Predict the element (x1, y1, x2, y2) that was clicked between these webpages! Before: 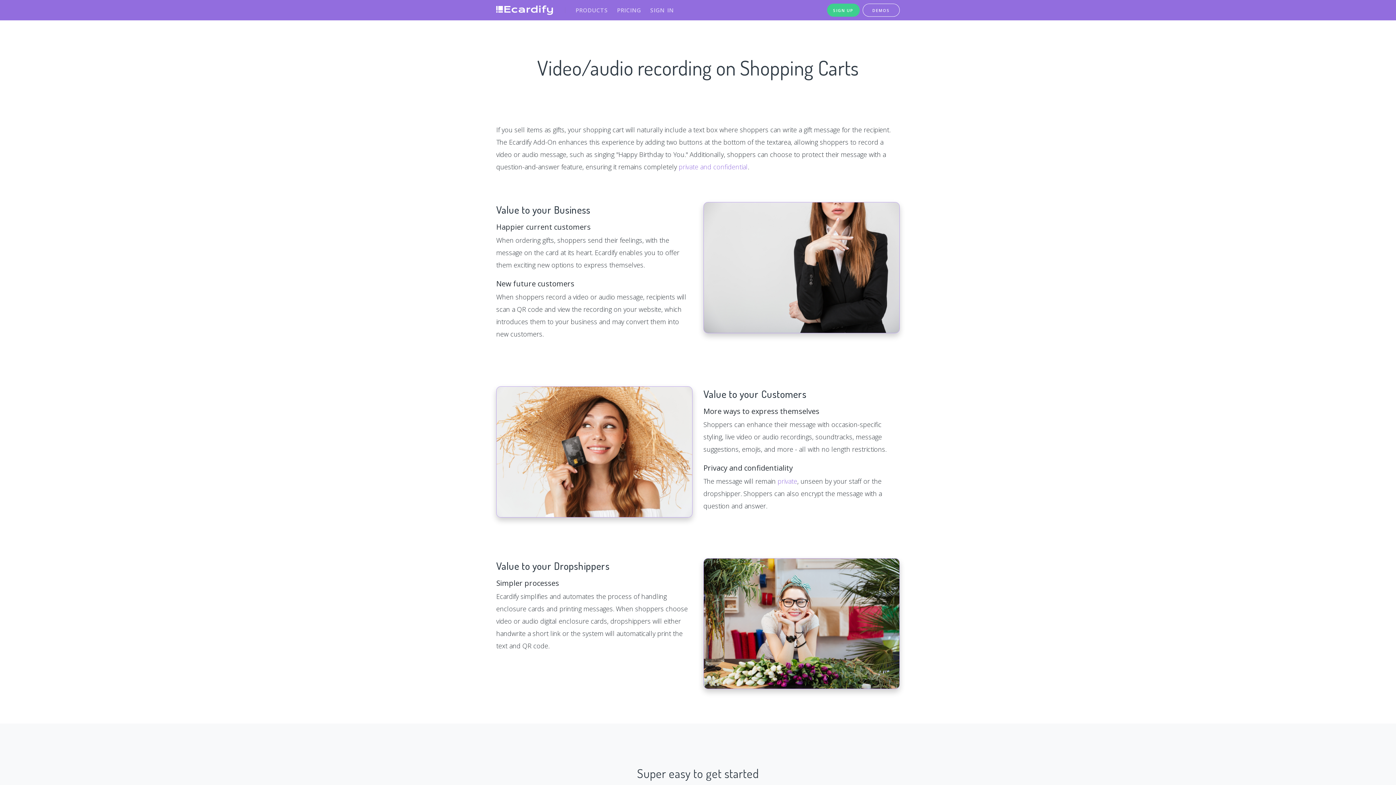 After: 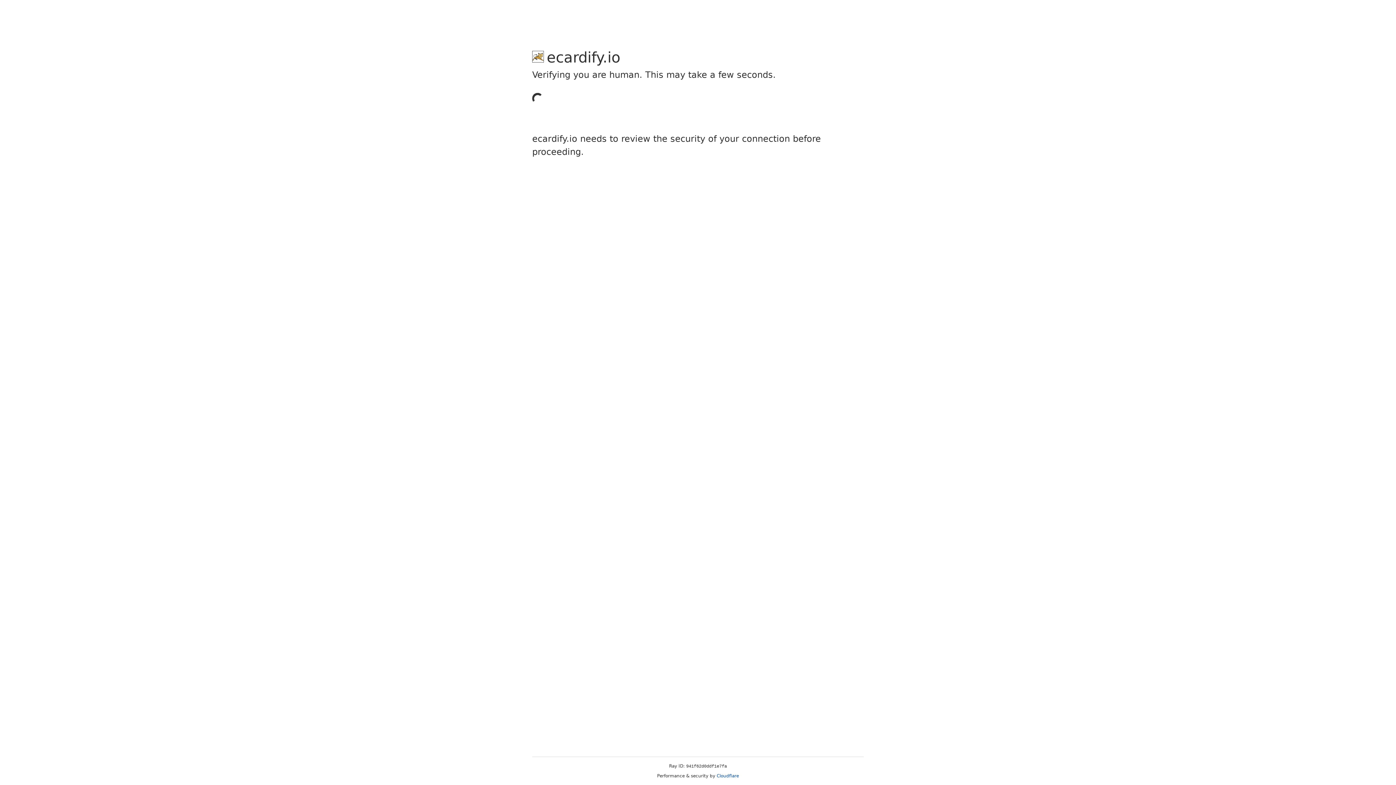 Action: bbox: (827, 3, 859, 16) label: SIGN UP